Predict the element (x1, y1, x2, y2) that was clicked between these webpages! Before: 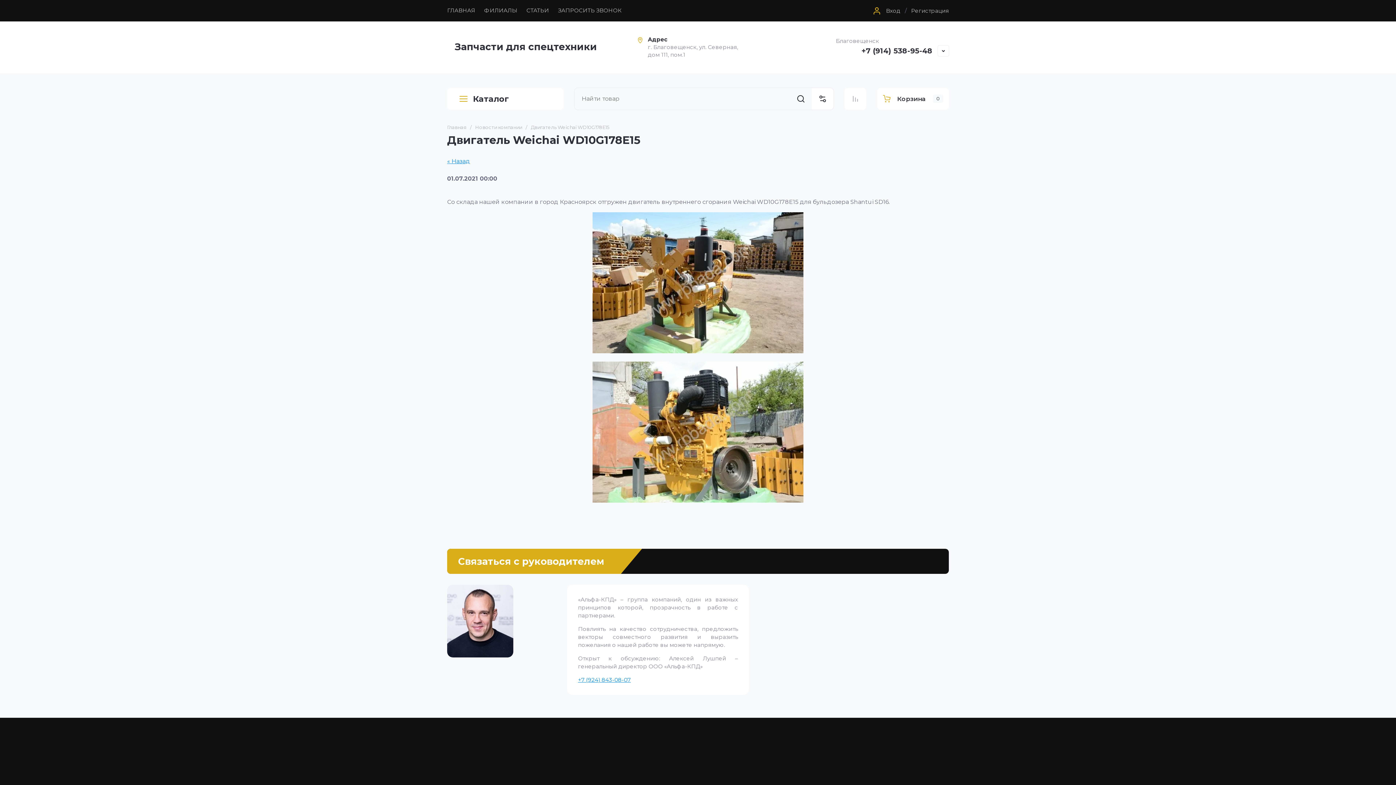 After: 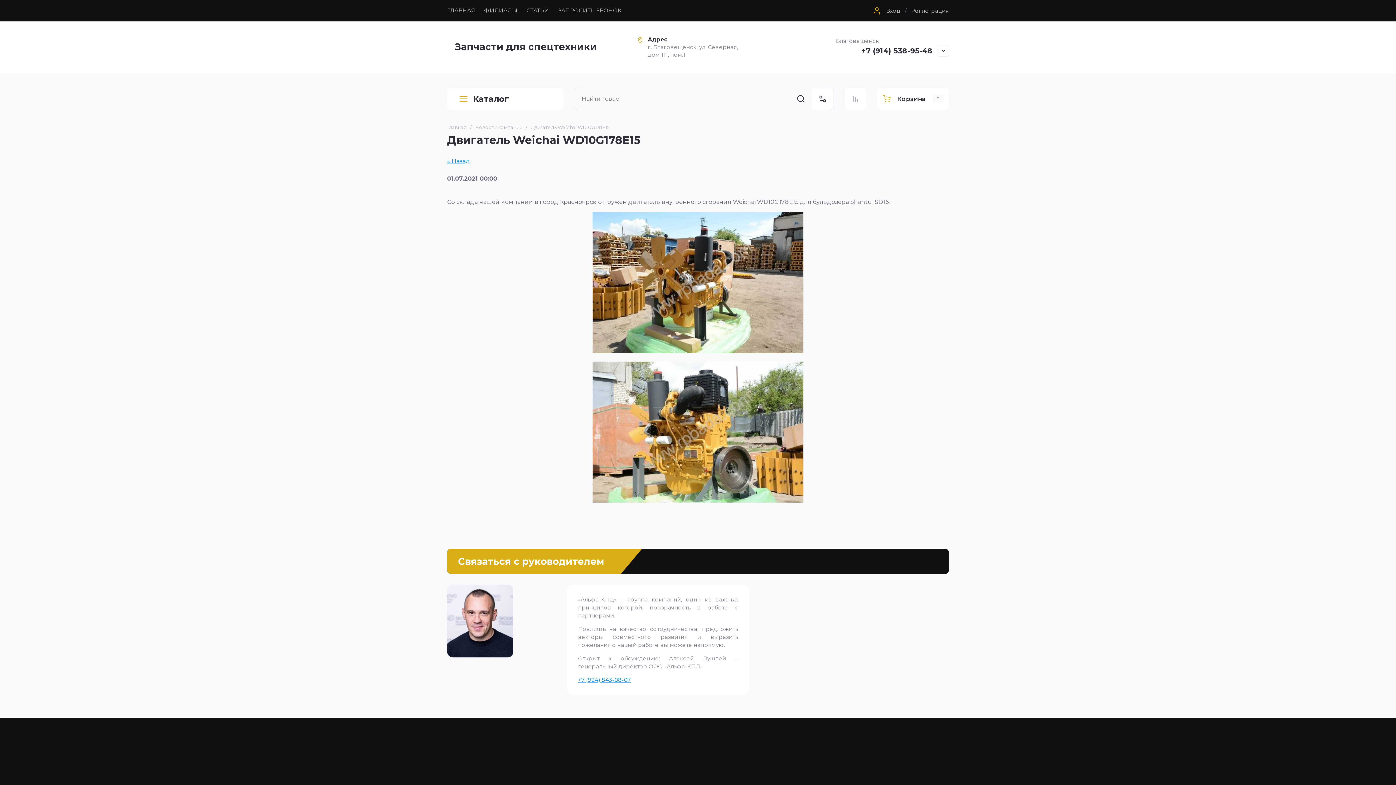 Action: label: +7 (914) 538-95-48 bbox: (861, 46, 932, 55)